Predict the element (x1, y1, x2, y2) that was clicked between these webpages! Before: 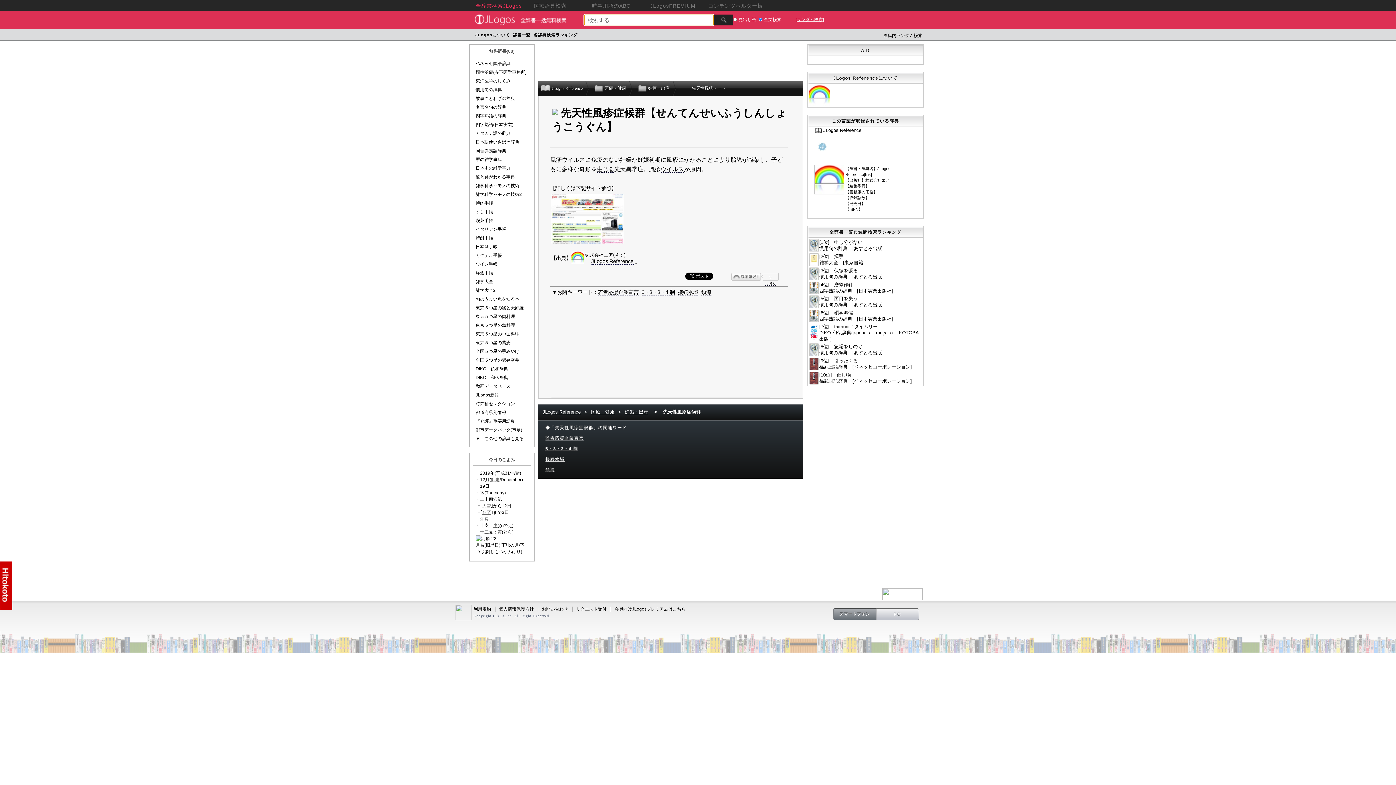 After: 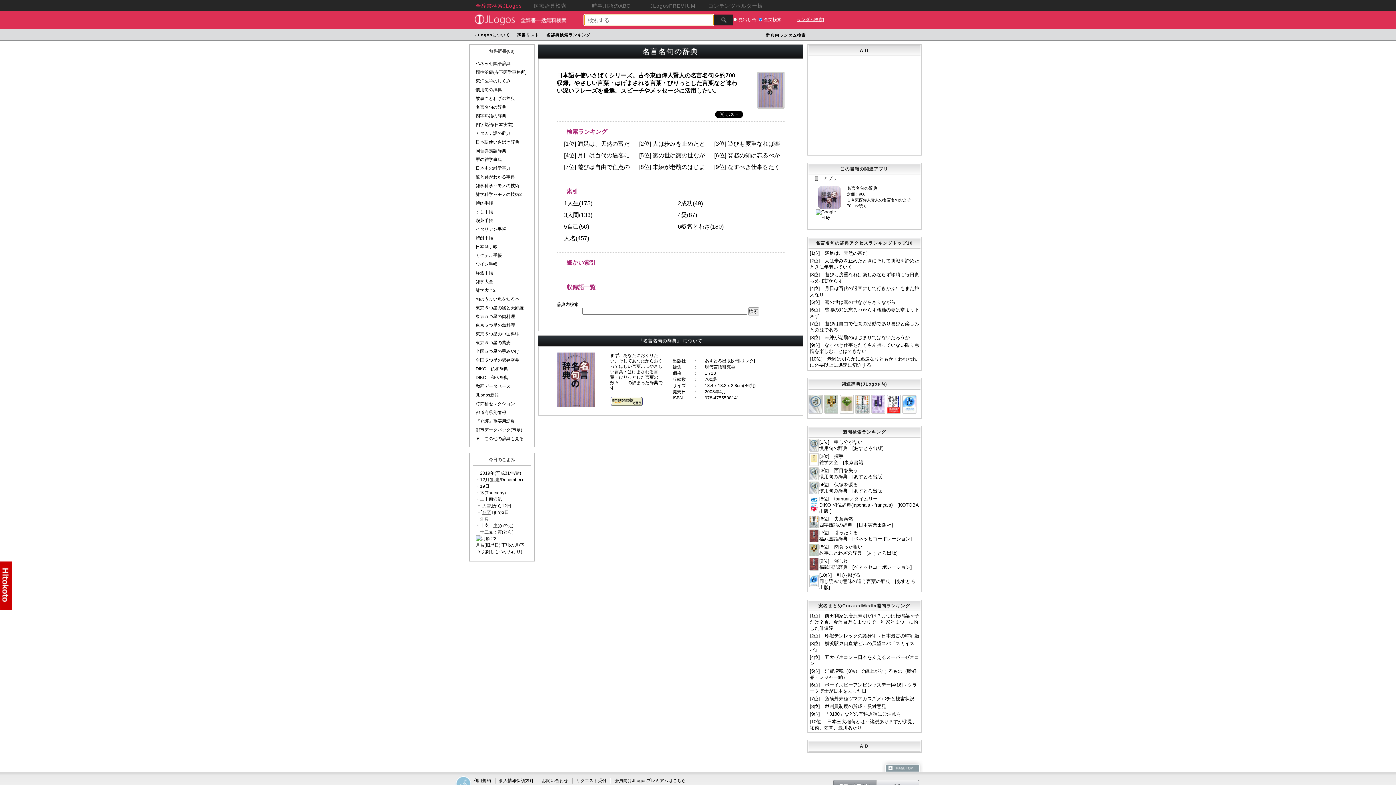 Action: bbox: (475, 104, 506, 109) label: 名言名句の辞典